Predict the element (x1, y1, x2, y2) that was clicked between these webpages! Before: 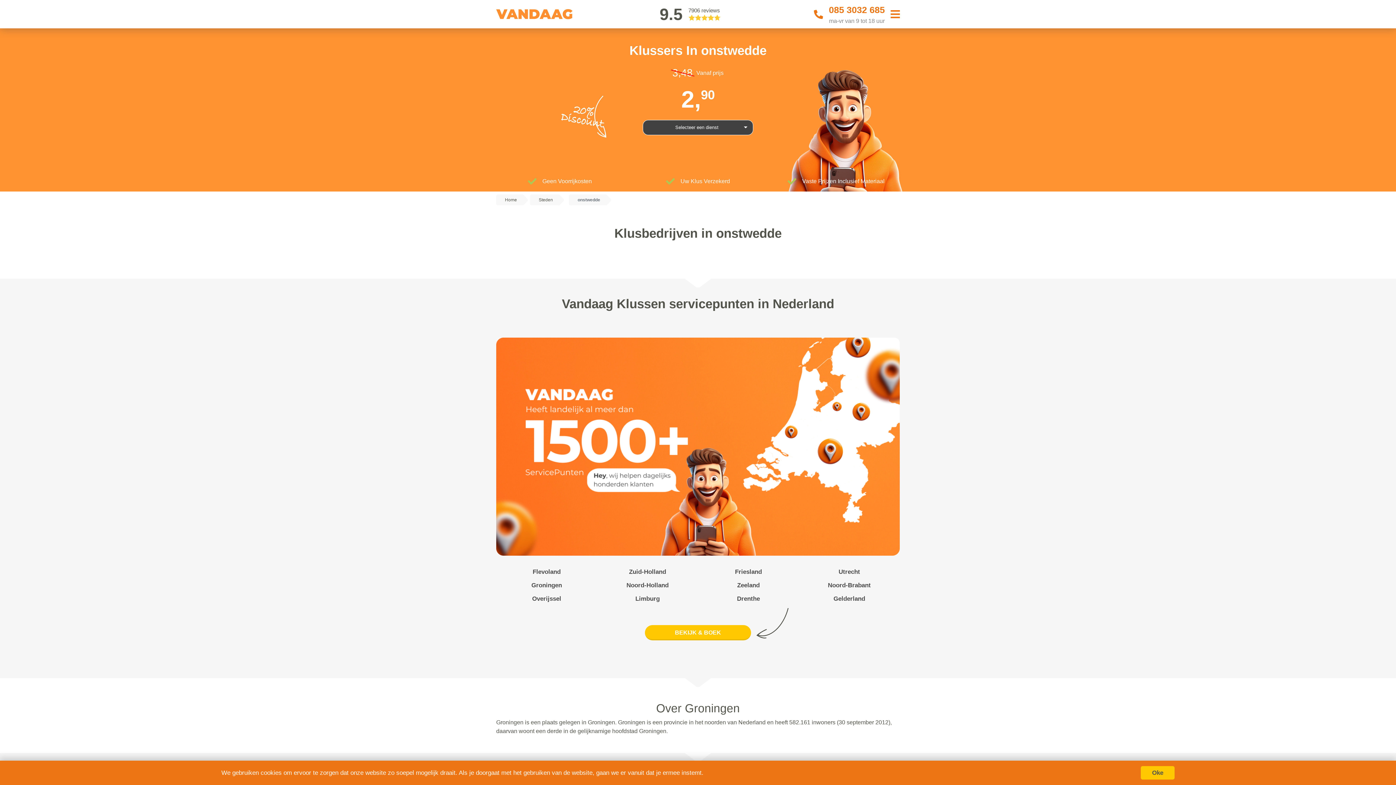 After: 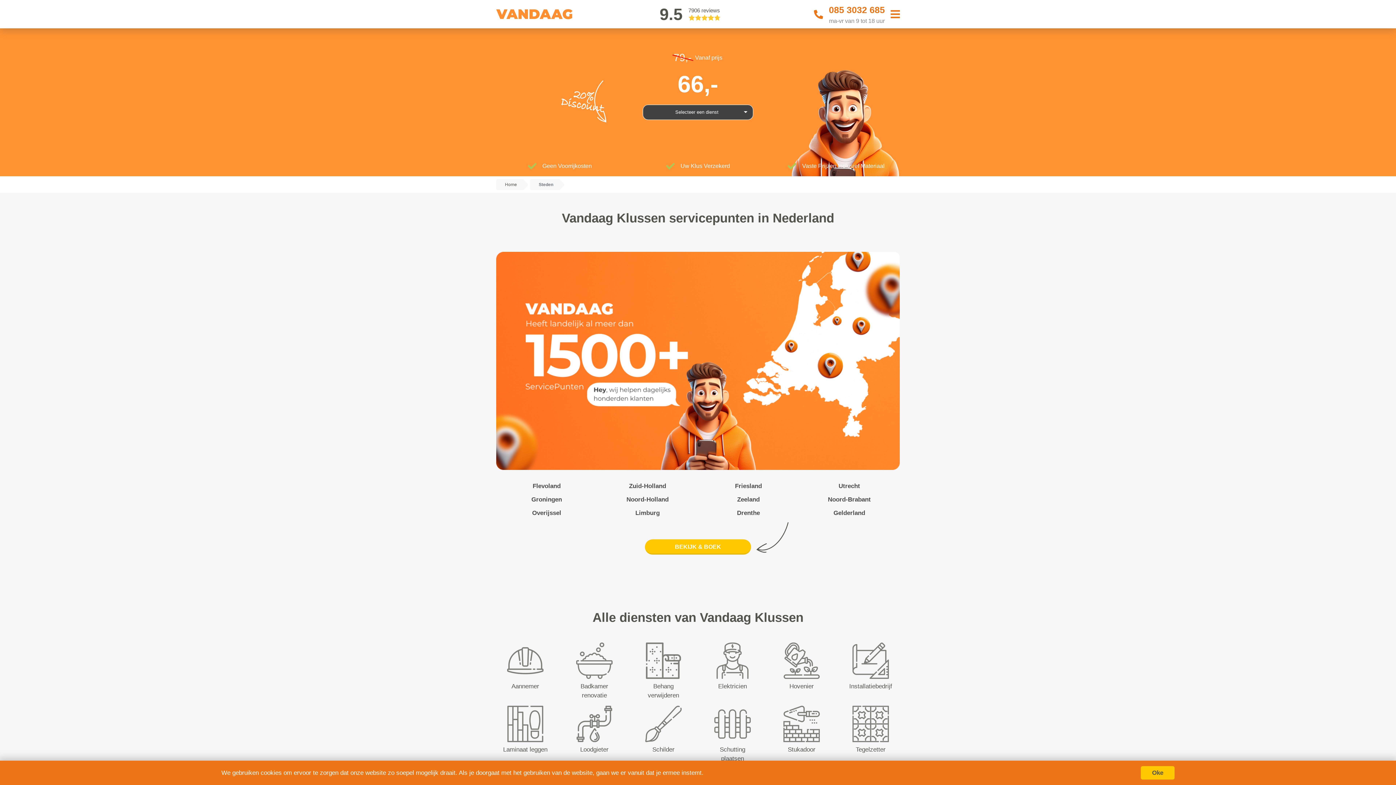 Action: bbox: (530, 194, 557, 205) label: Steden